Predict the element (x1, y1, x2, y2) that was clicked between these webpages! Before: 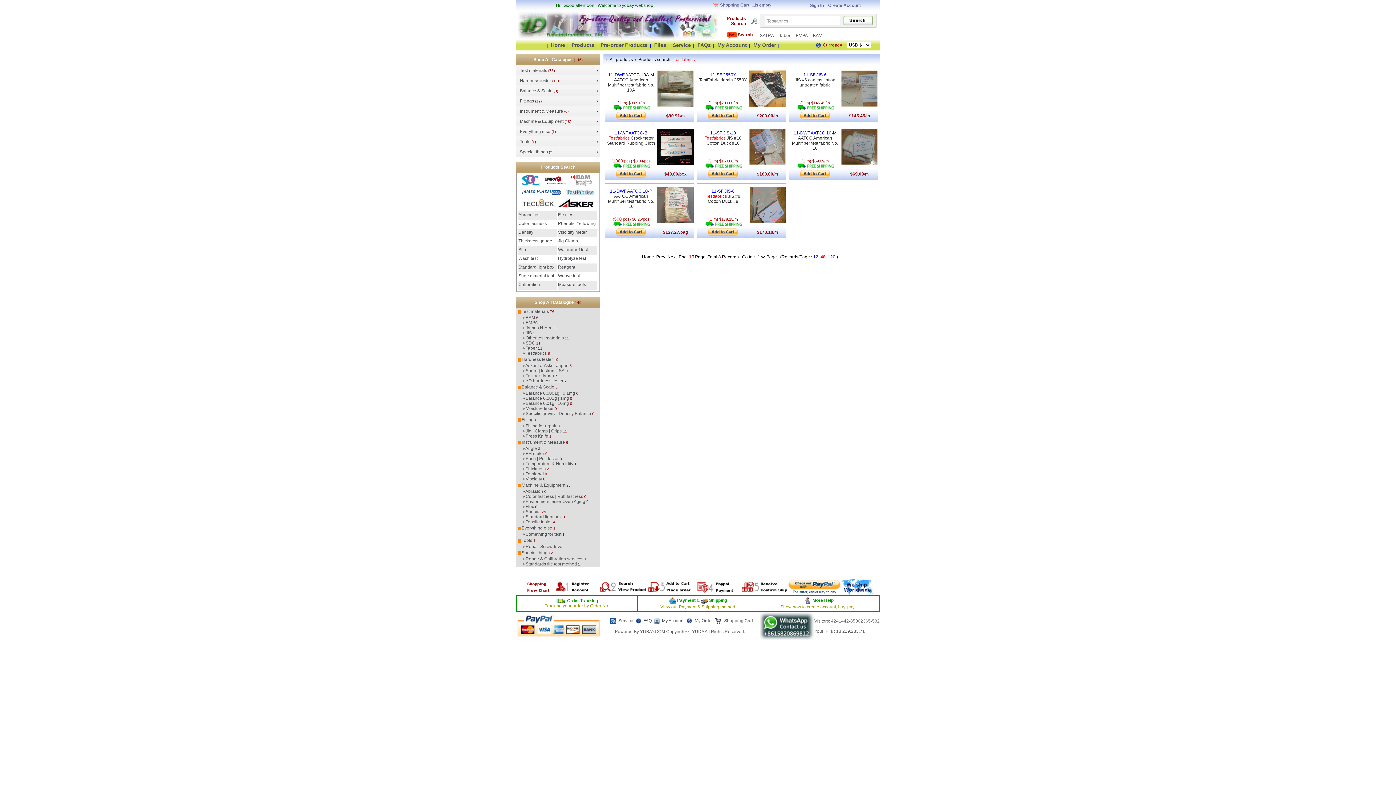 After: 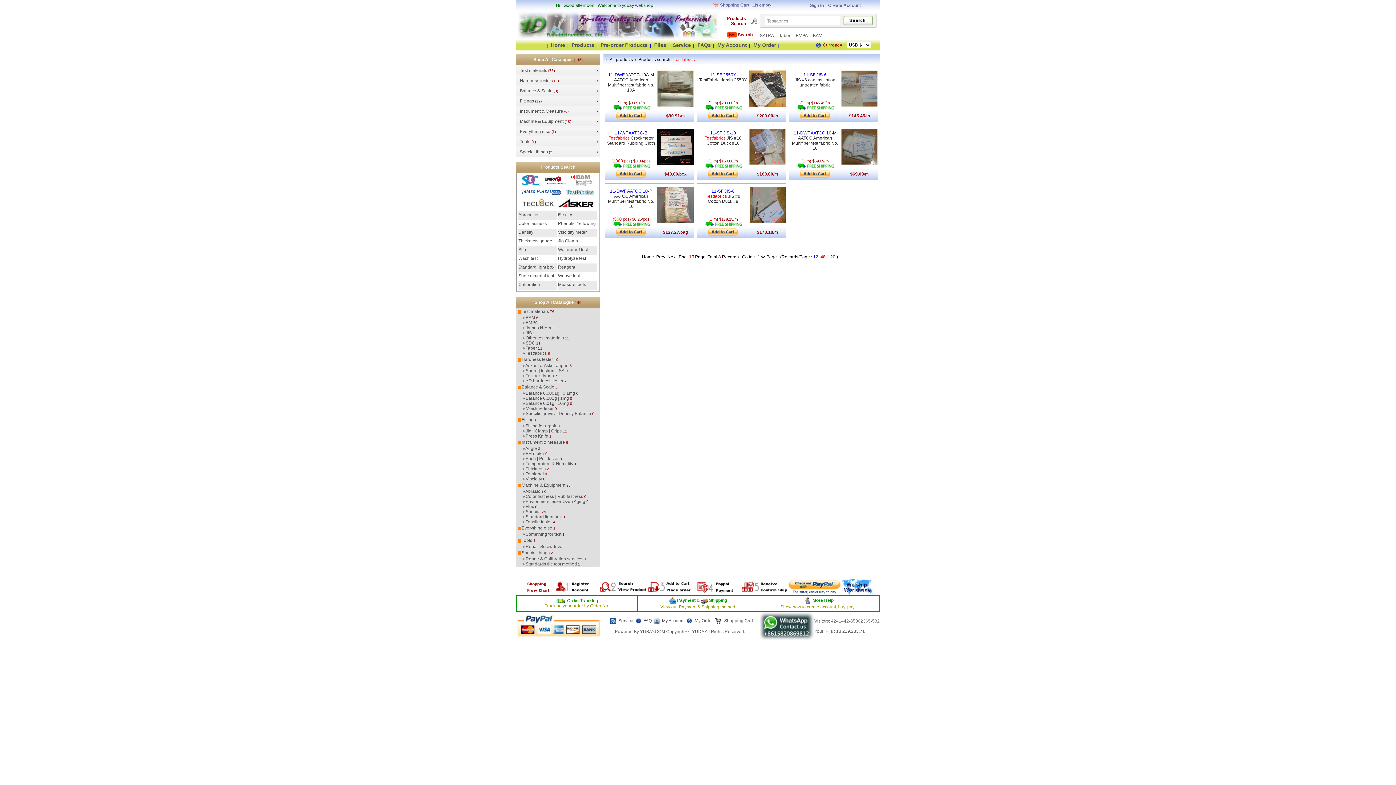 Action: bbox: (841, 144, 877, 149)